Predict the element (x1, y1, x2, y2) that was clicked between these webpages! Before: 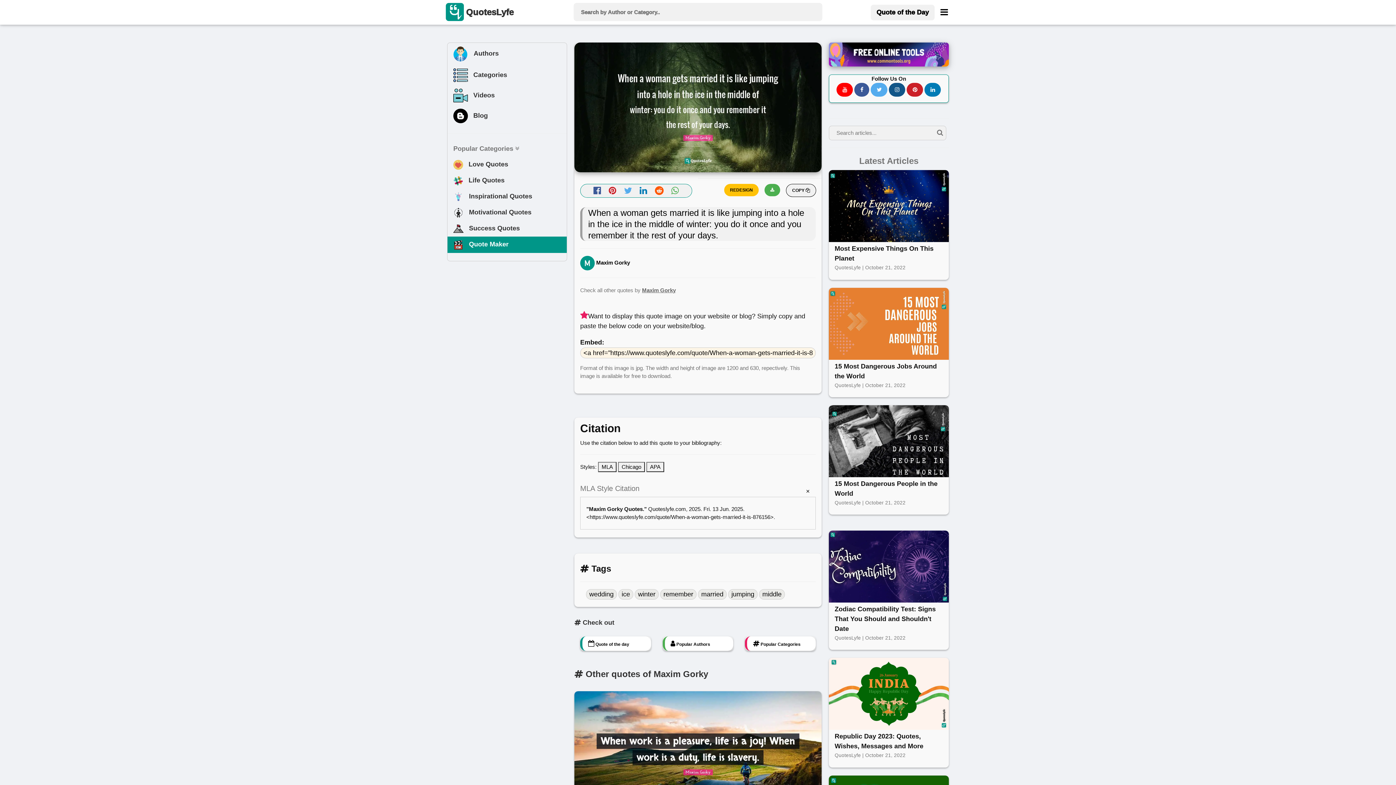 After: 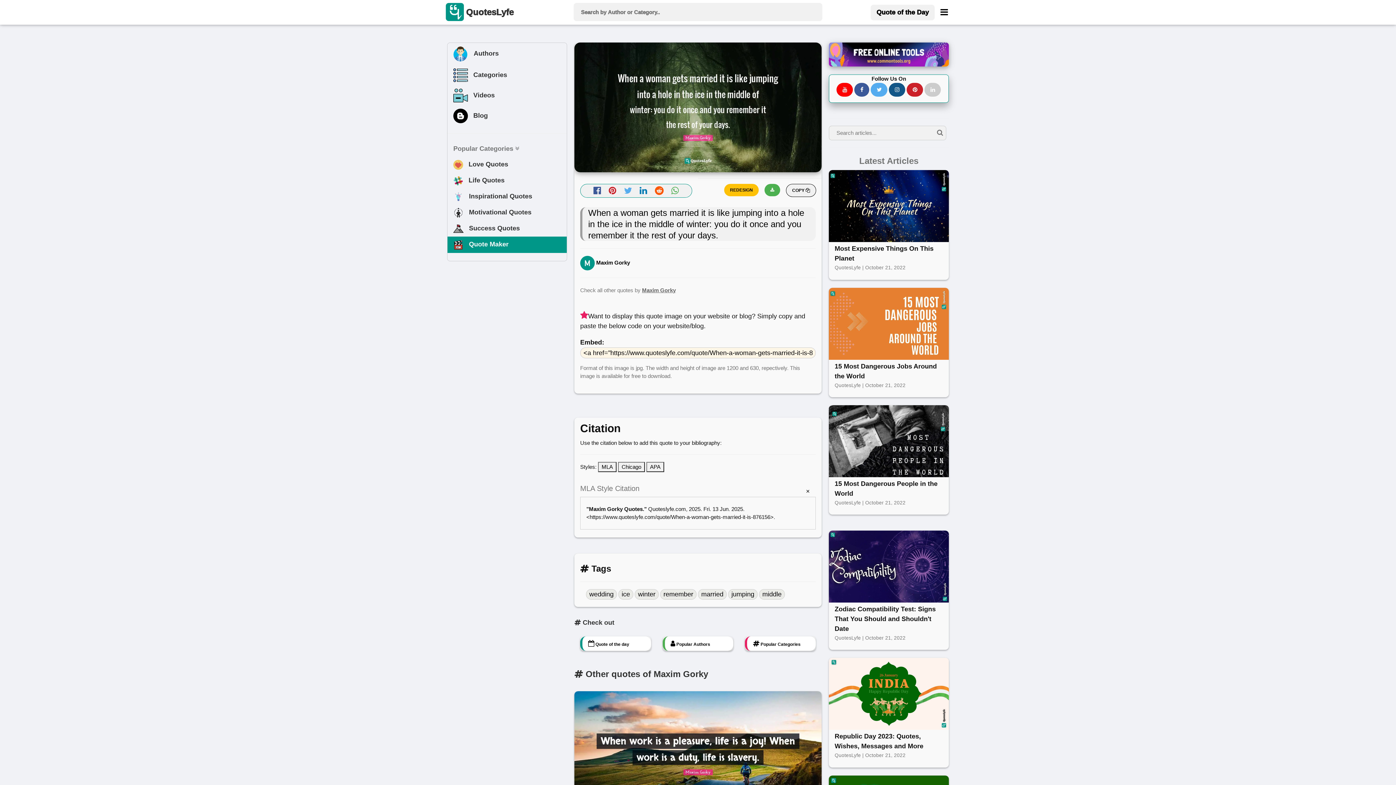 Action: bbox: (924, 82, 941, 96)